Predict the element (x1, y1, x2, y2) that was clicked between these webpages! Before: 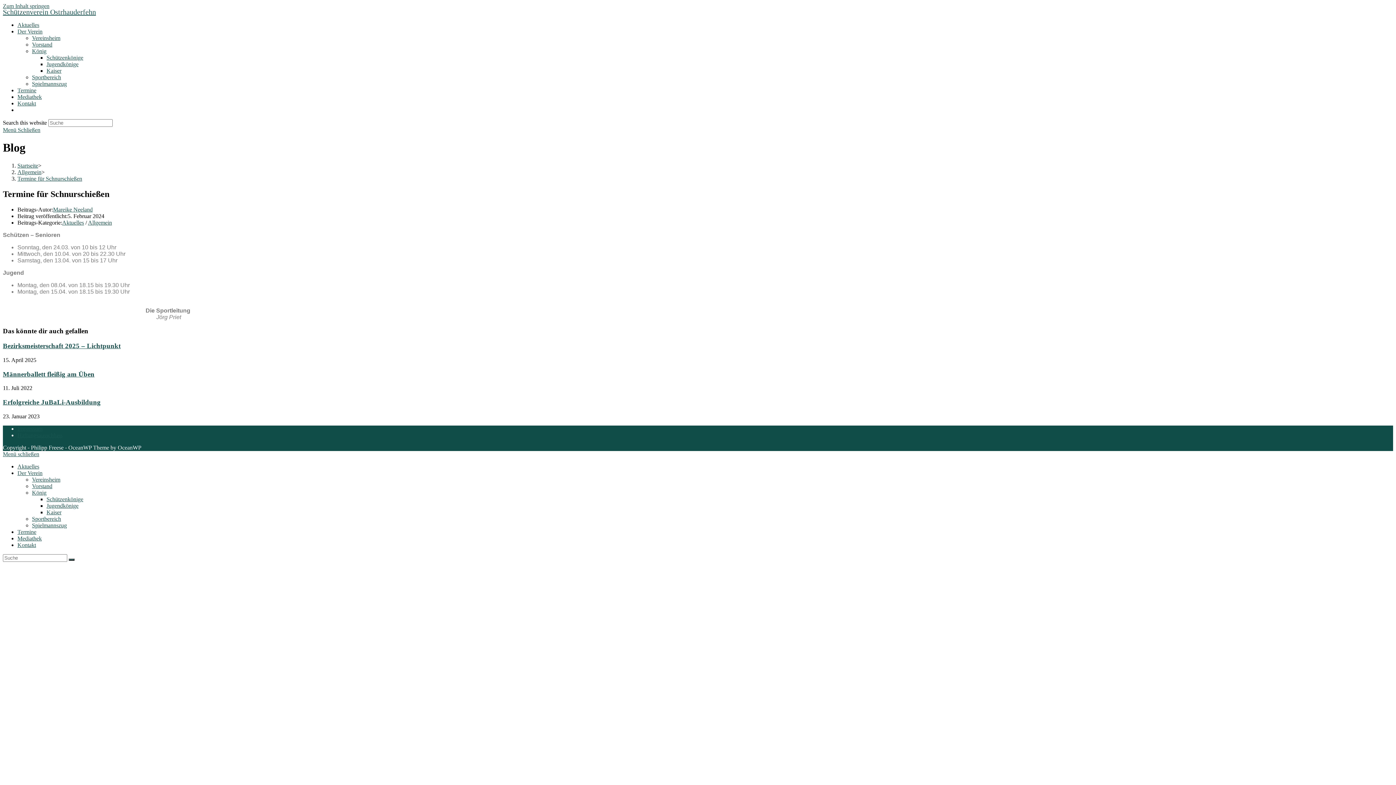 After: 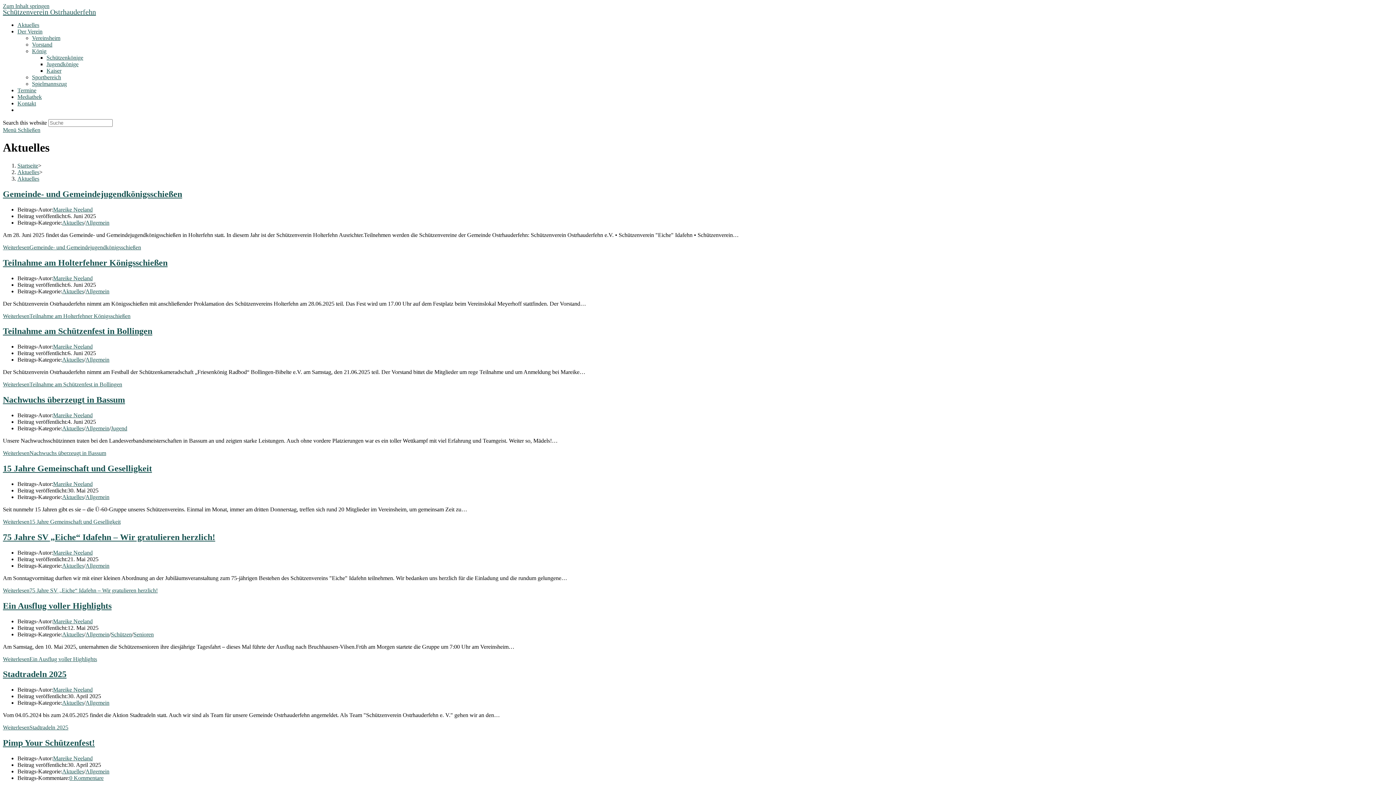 Action: bbox: (62, 219, 84, 225) label: Aktuelles